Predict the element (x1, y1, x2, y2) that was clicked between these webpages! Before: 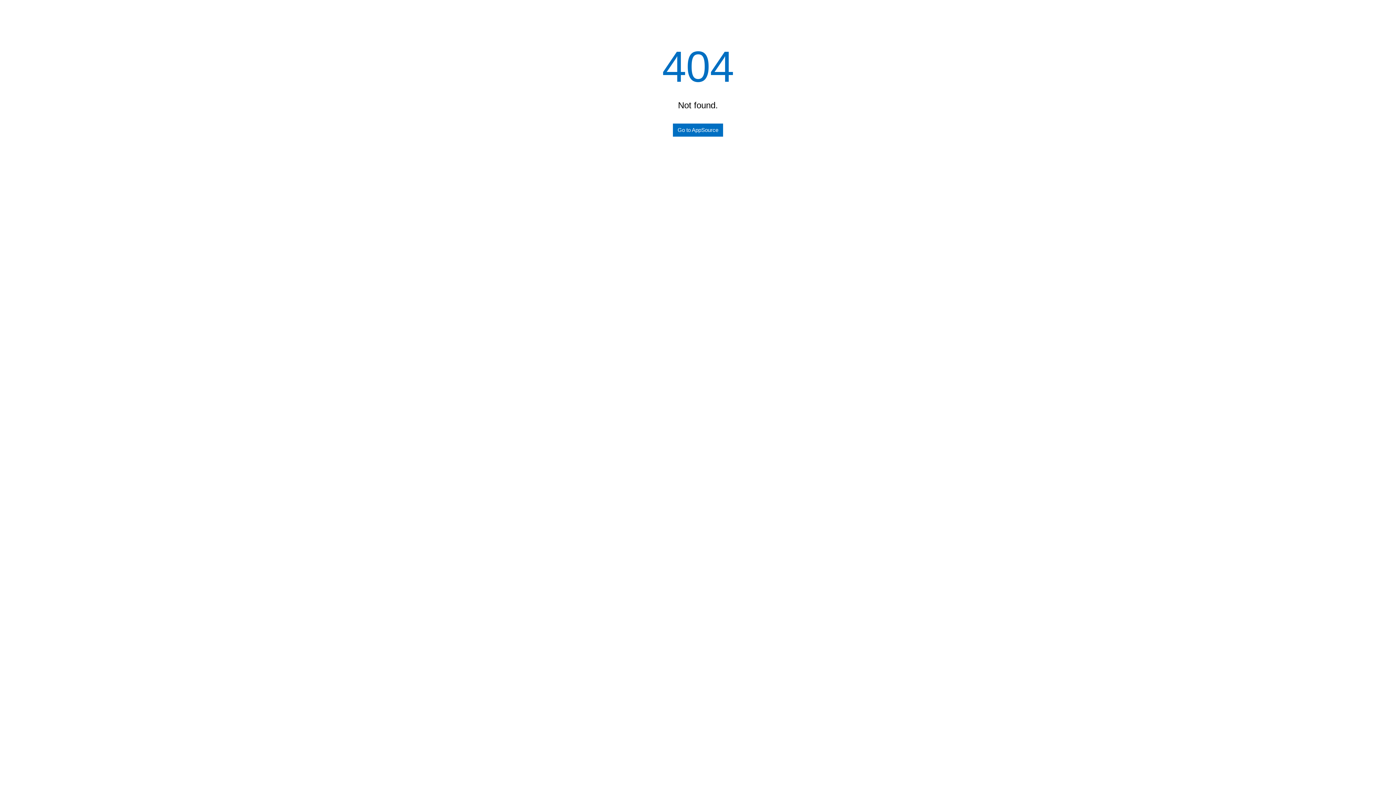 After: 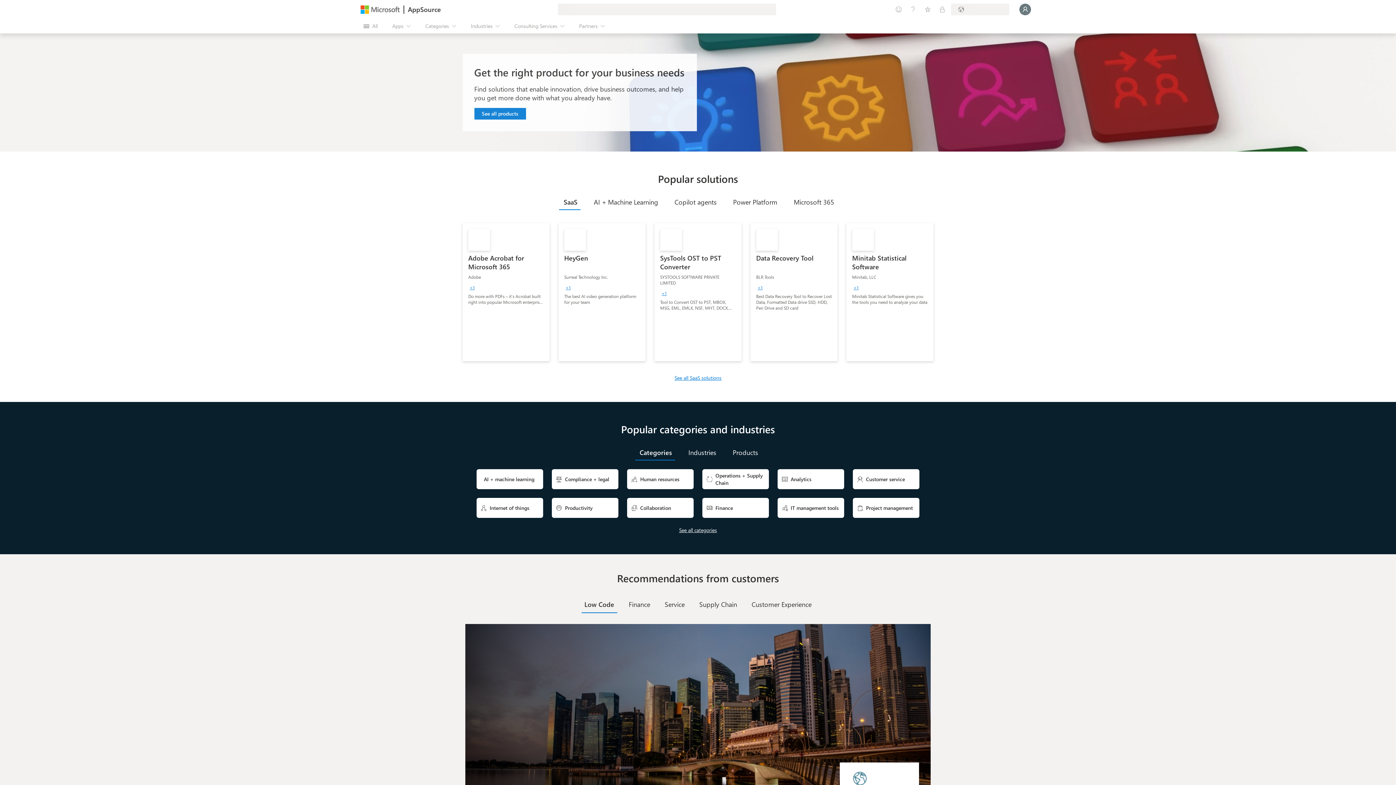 Action: label: Go to AppSource bbox: (673, 123, 723, 136)